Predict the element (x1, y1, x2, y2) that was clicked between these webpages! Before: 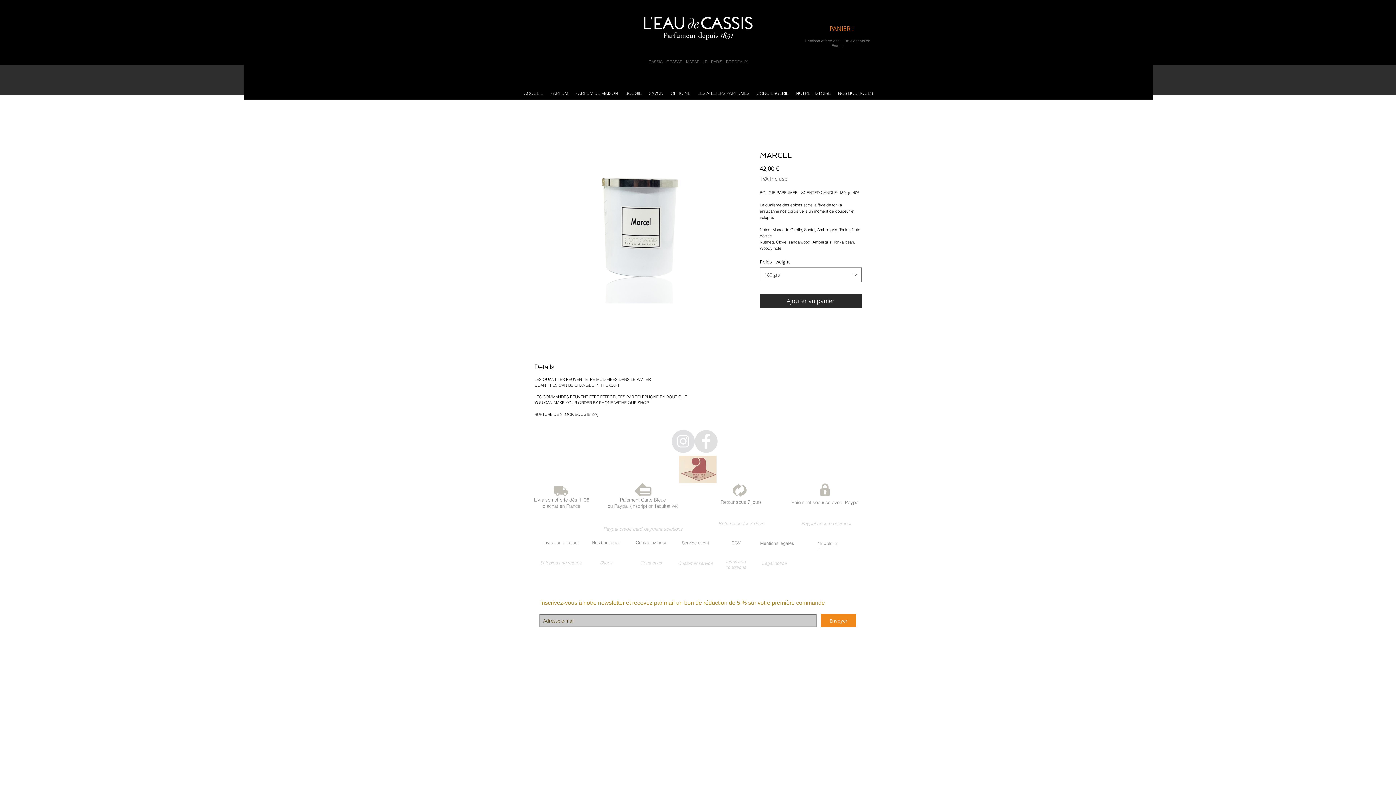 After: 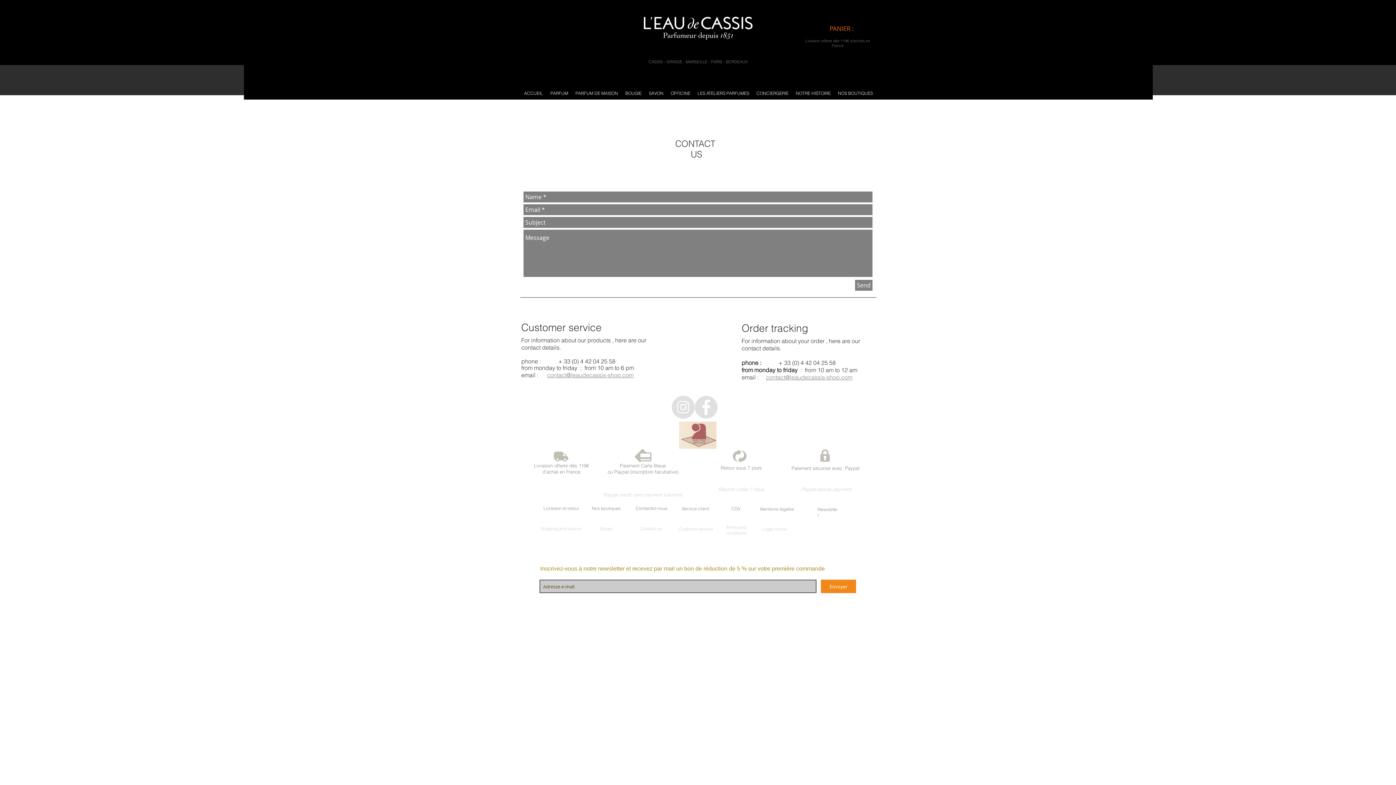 Action: bbox: (640, 560, 661, 565) label: Contact us